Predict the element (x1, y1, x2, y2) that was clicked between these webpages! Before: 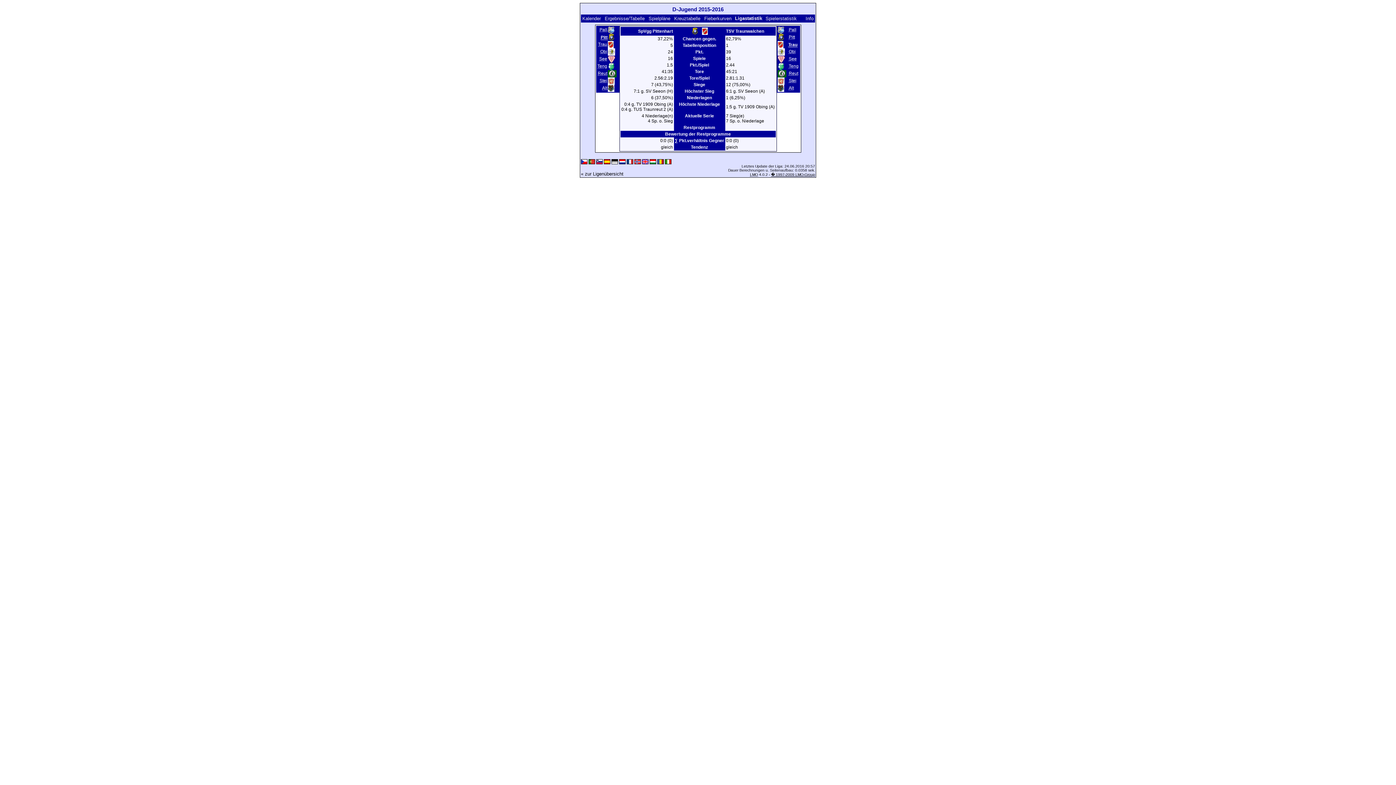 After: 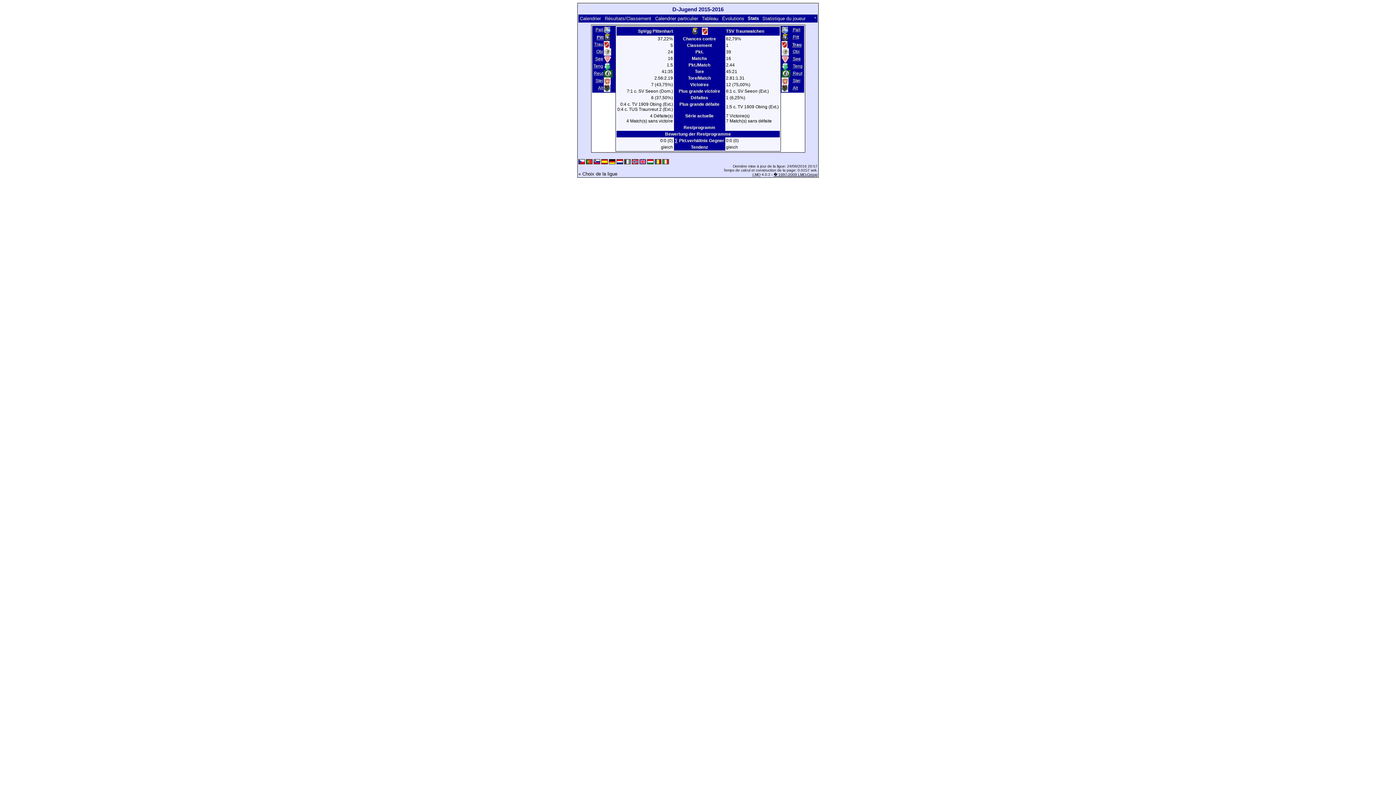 Action: bbox: (626, 160, 633, 164)